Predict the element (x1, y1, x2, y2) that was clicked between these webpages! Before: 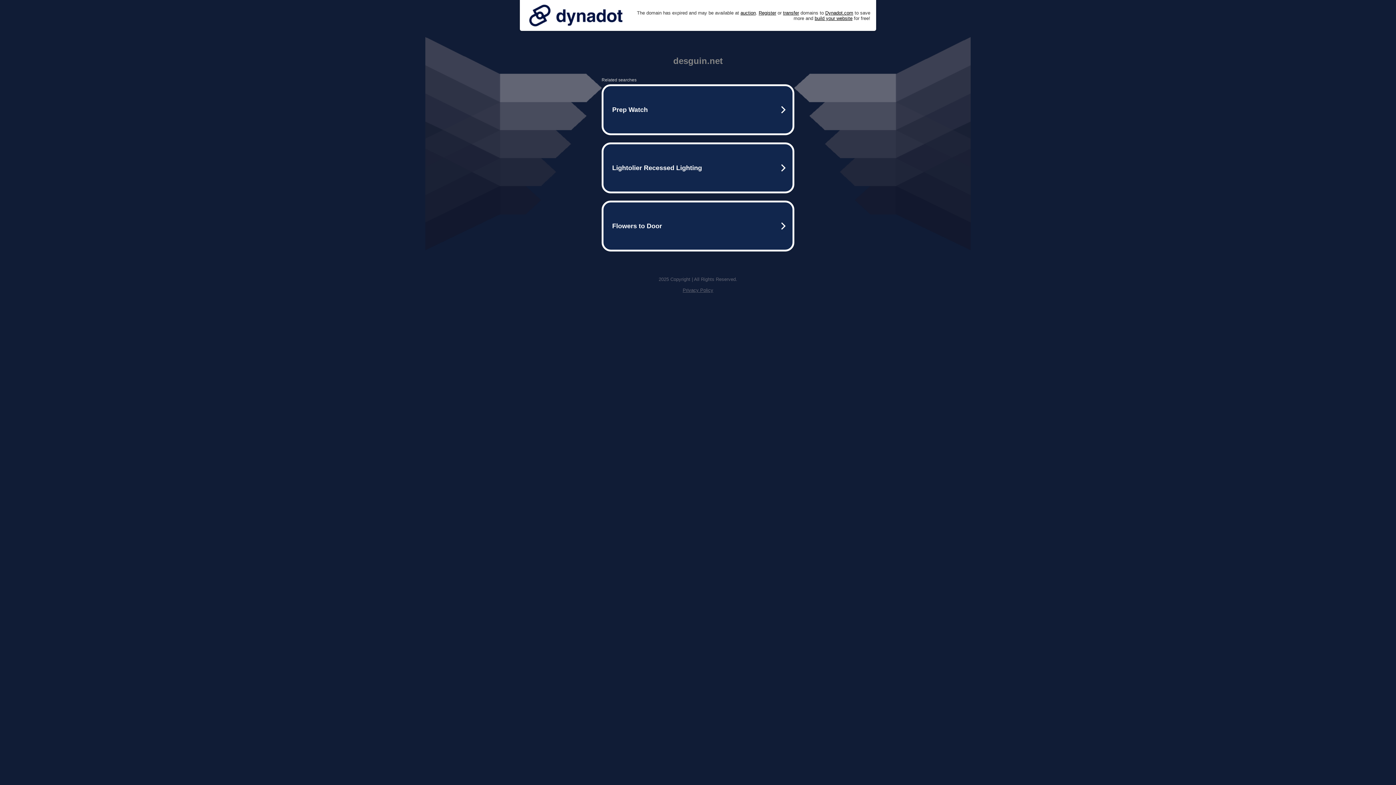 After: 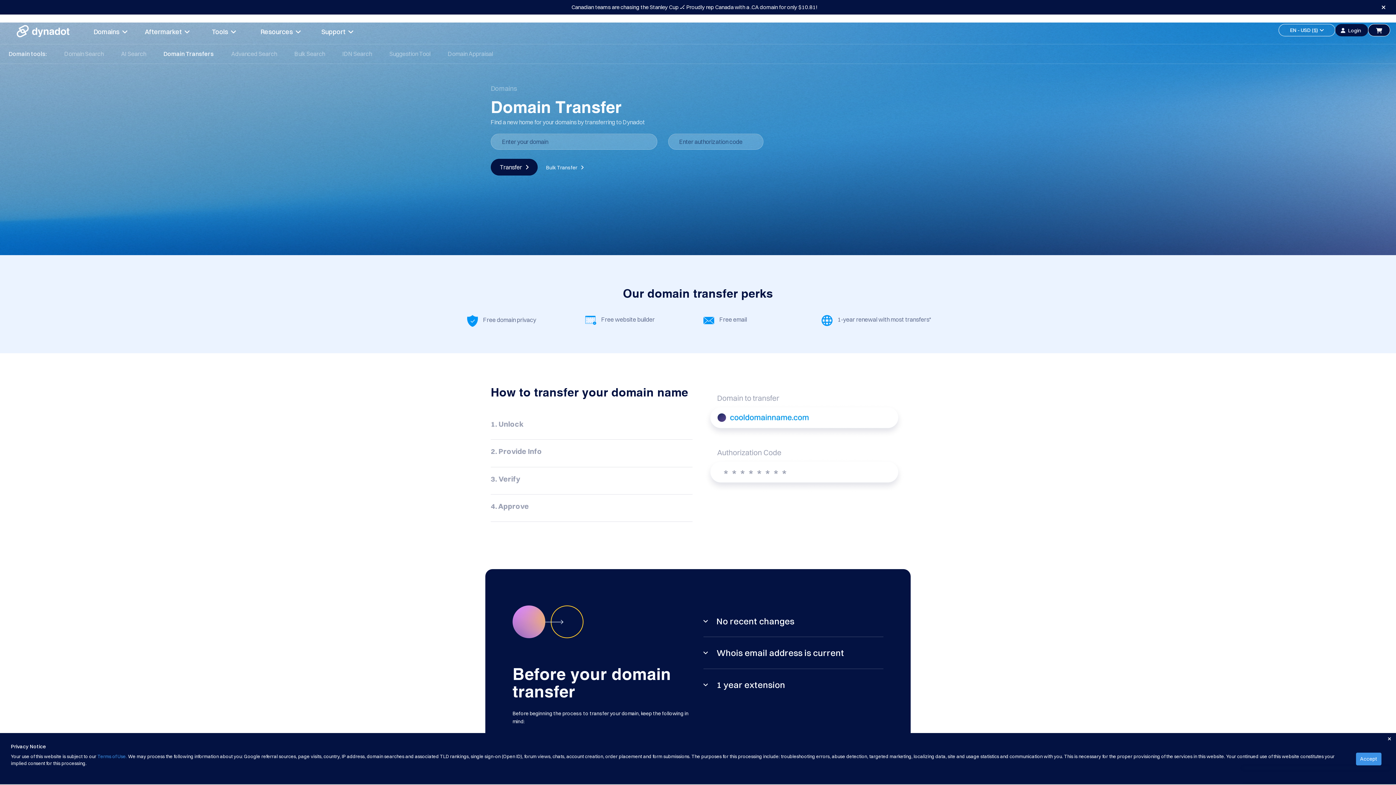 Action: label: transfer bbox: (783, 10, 799, 15)